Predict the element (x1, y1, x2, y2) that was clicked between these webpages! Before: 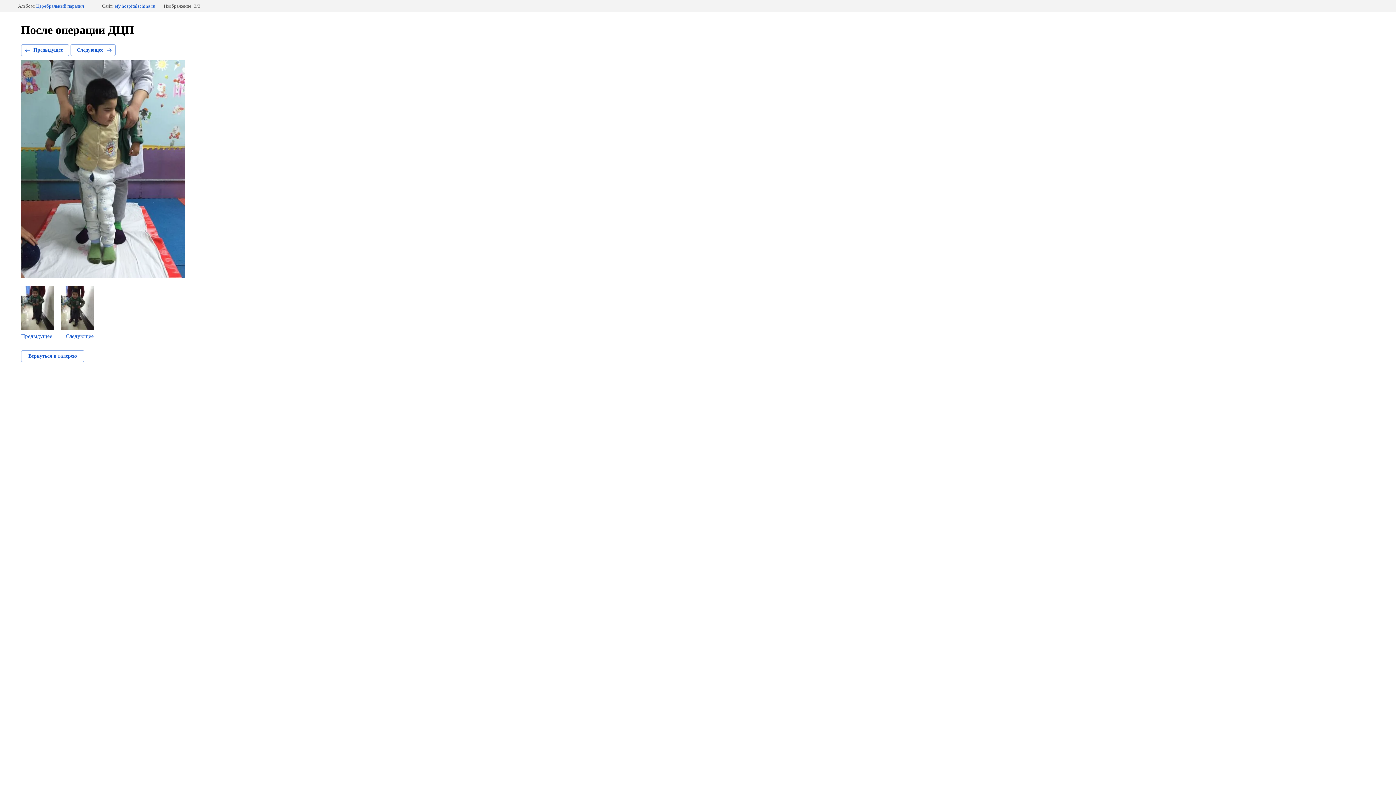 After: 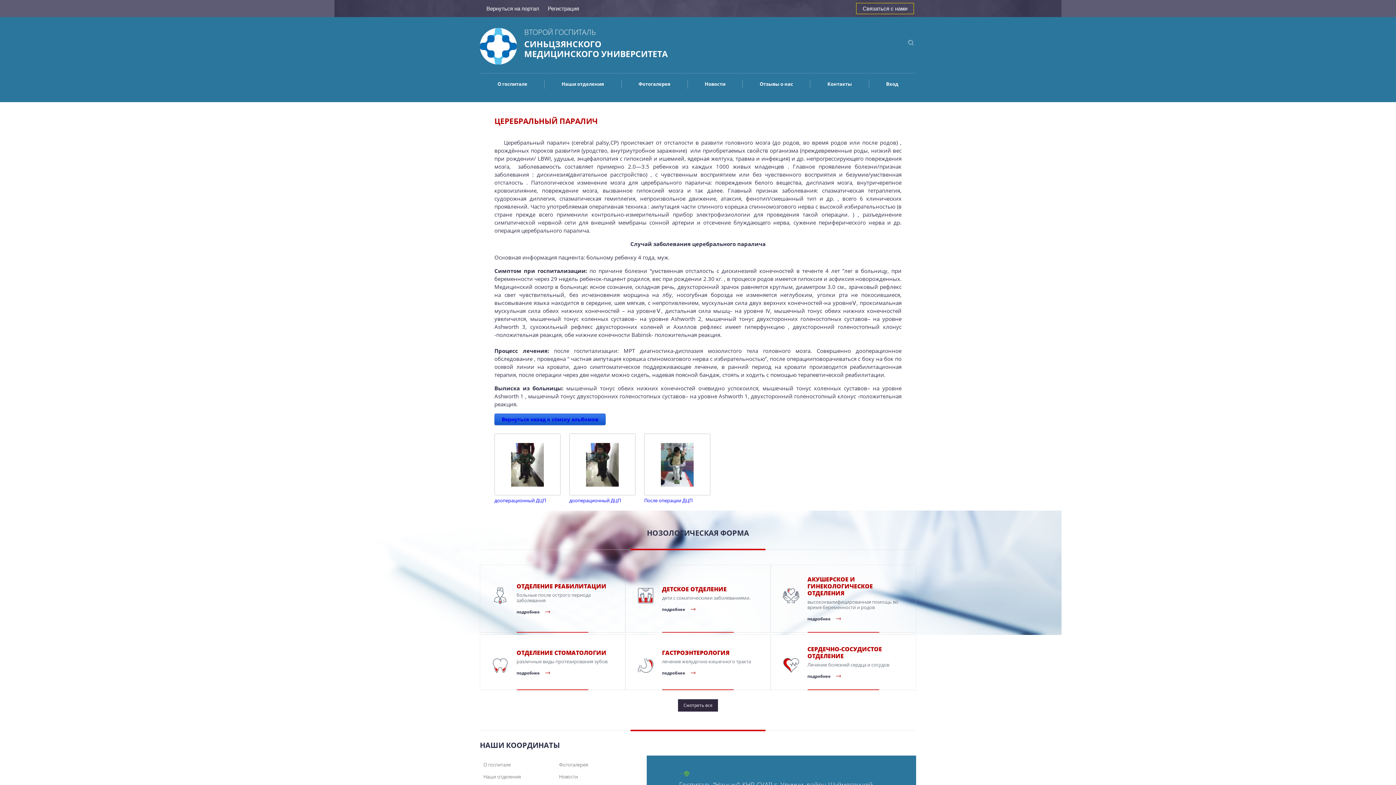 Action: bbox: (21, 350, 84, 362) label: Вернуться в галерею